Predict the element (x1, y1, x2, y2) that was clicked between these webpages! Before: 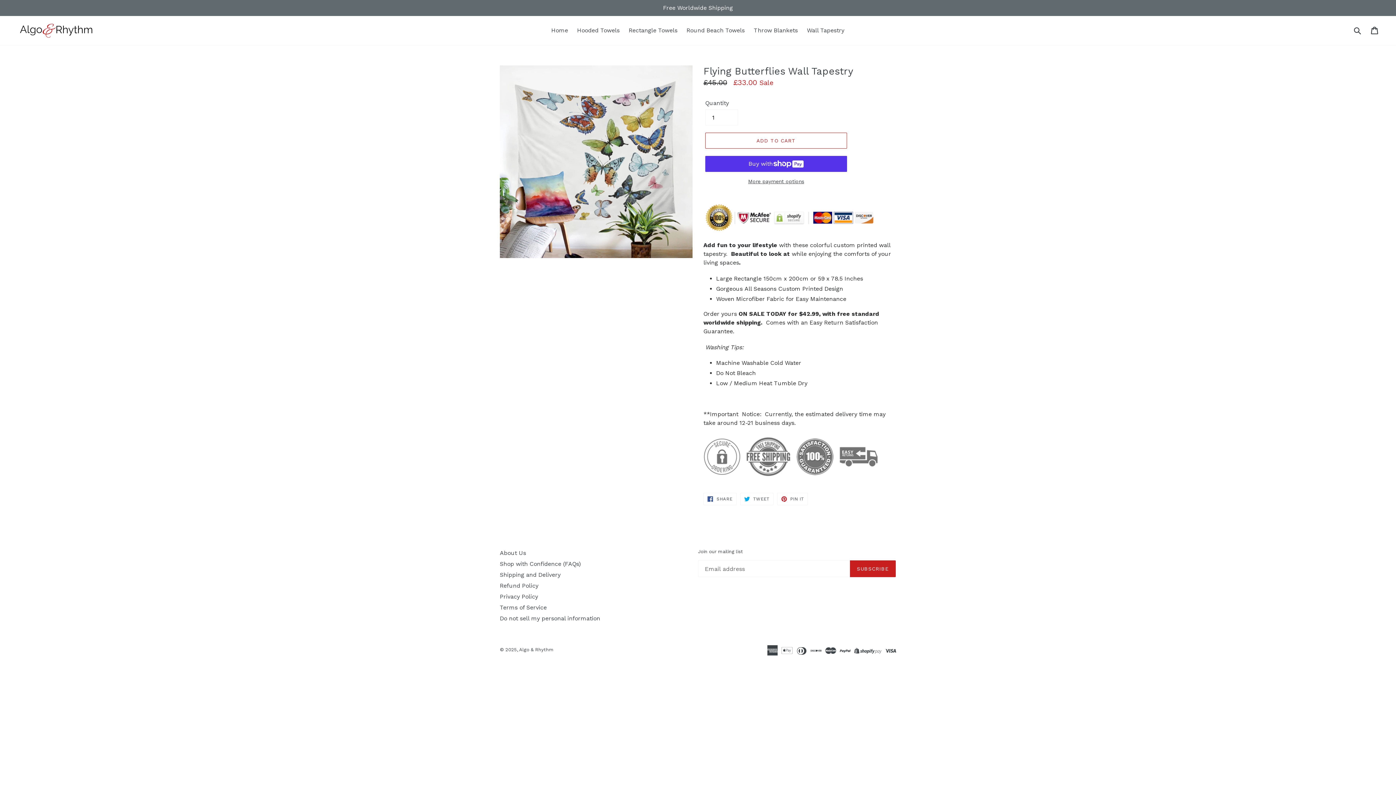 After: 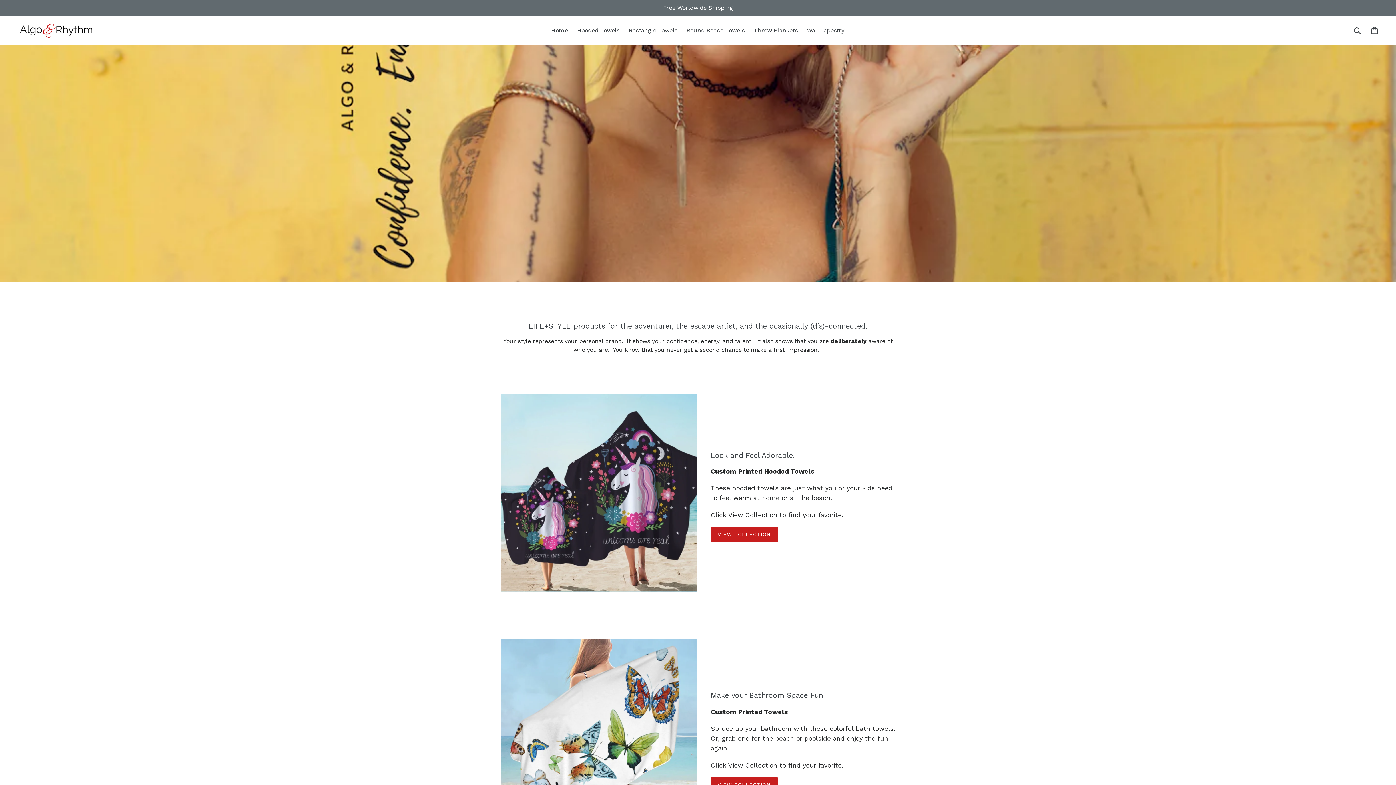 Action: bbox: (20, 23, 92, 37)